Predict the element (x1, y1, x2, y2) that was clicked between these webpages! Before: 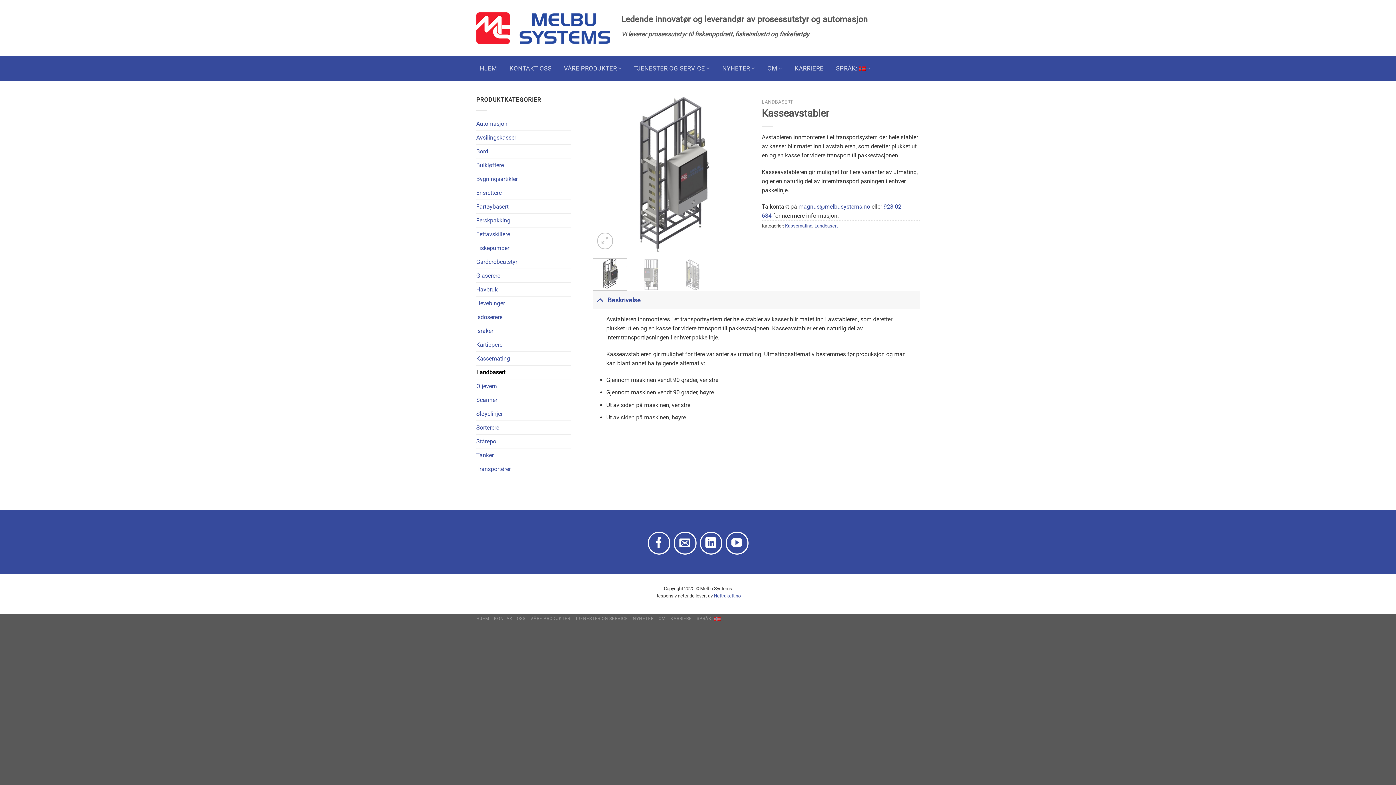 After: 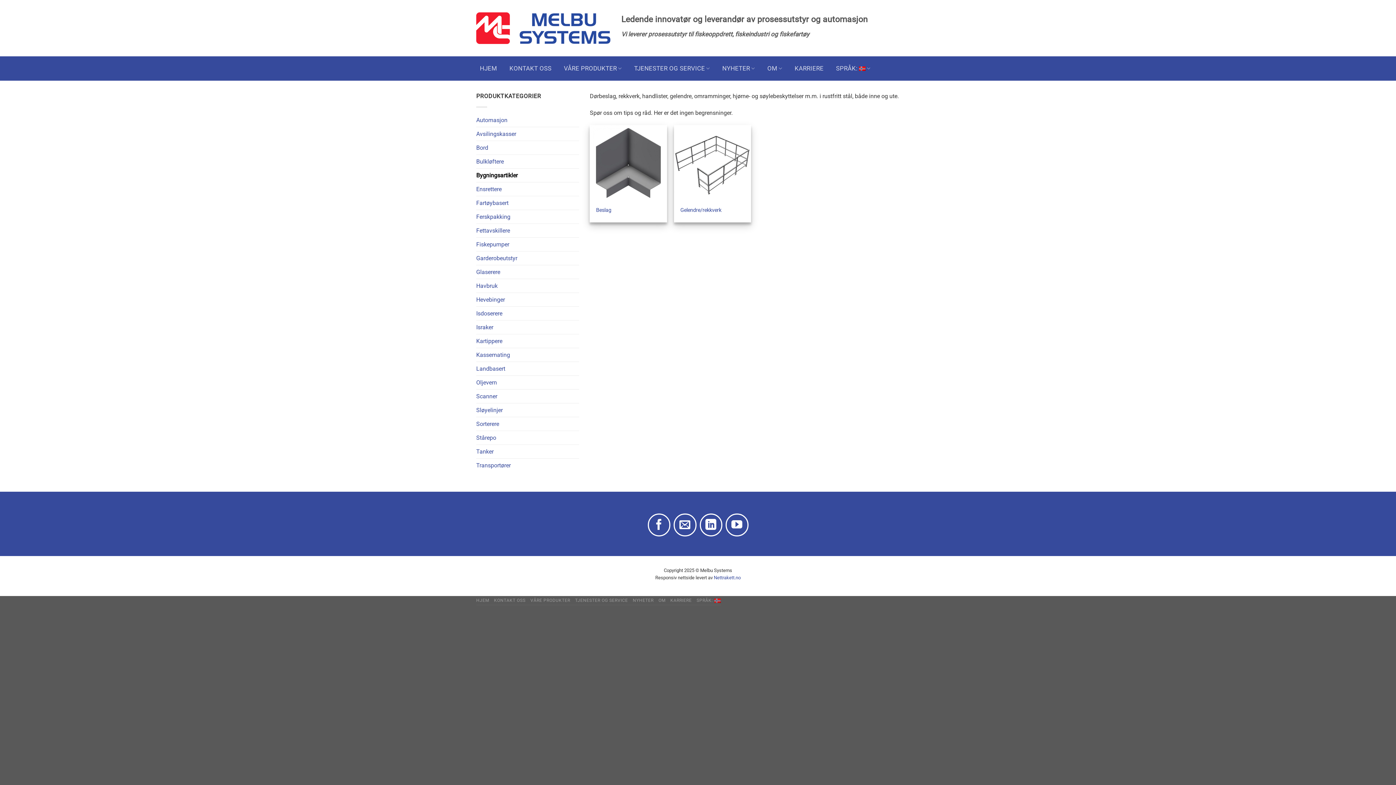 Action: label: Bygningsartikler bbox: (476, 172, 570, 185)